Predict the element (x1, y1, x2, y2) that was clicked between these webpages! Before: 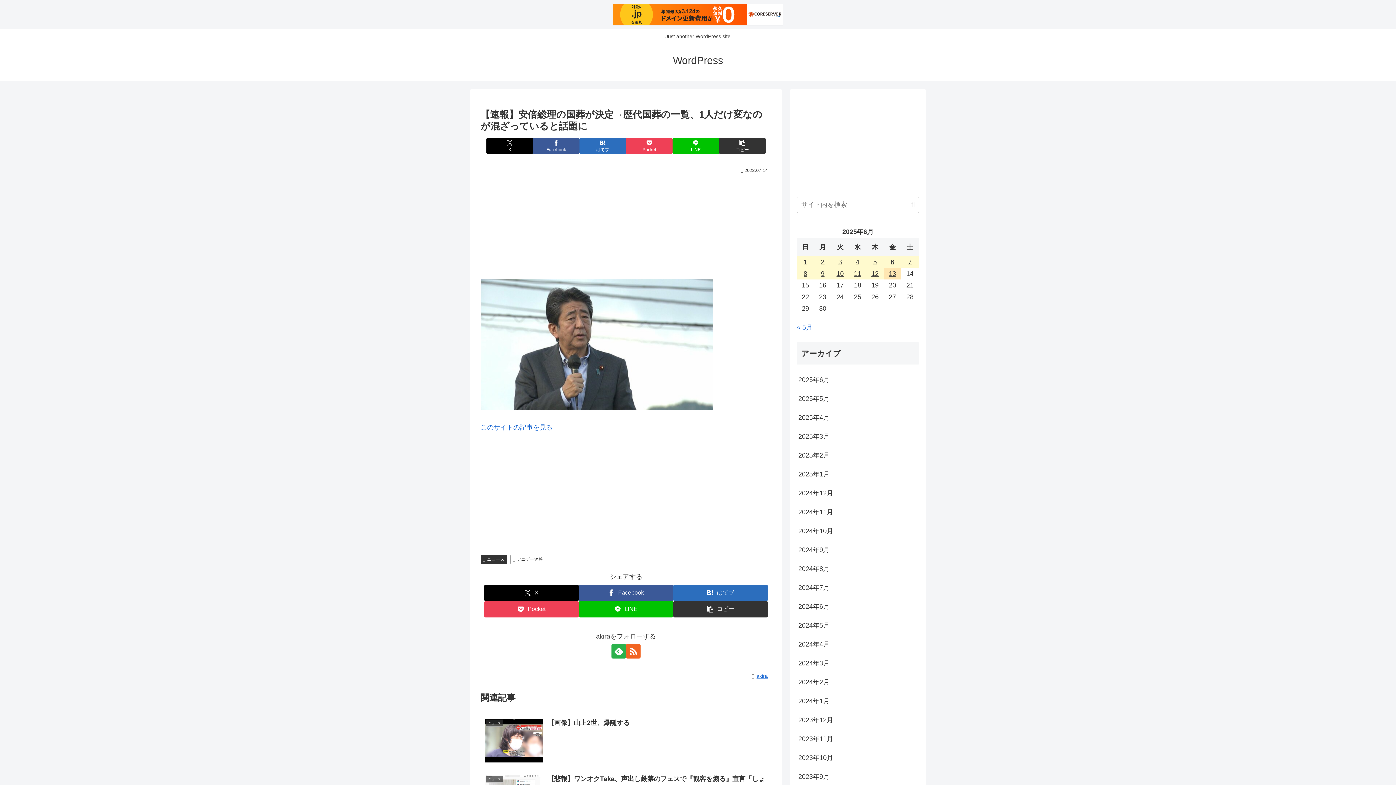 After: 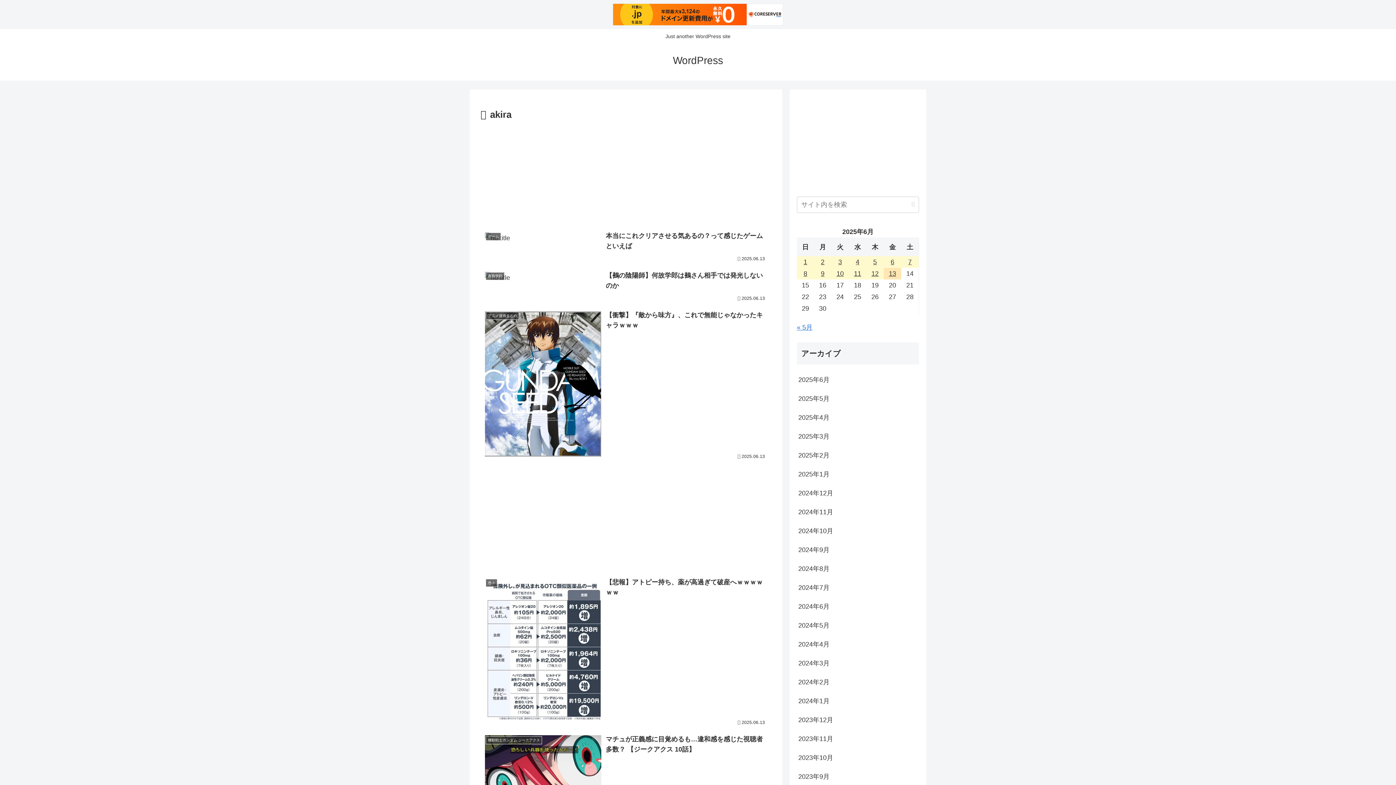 Action: bbox: (756, 673, 771, 679) label: akira